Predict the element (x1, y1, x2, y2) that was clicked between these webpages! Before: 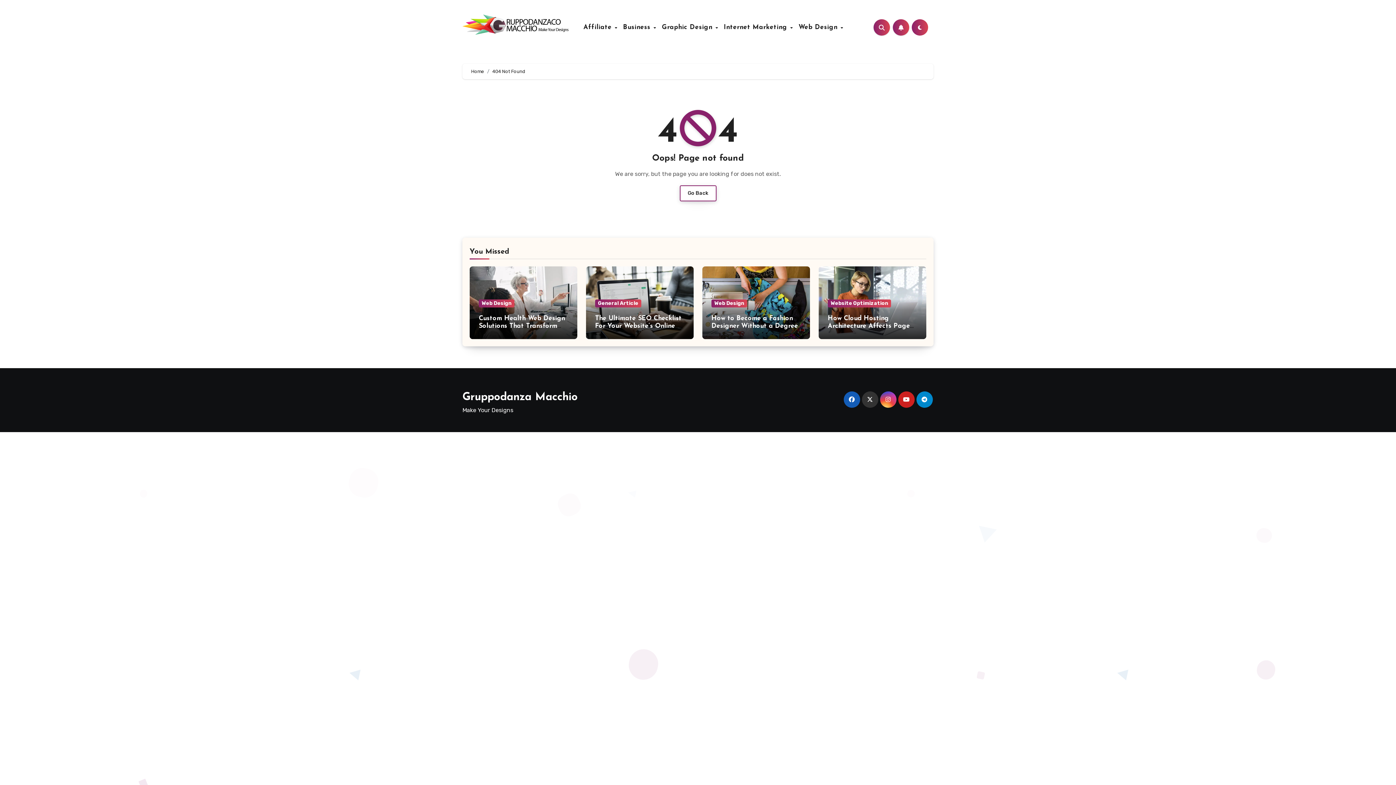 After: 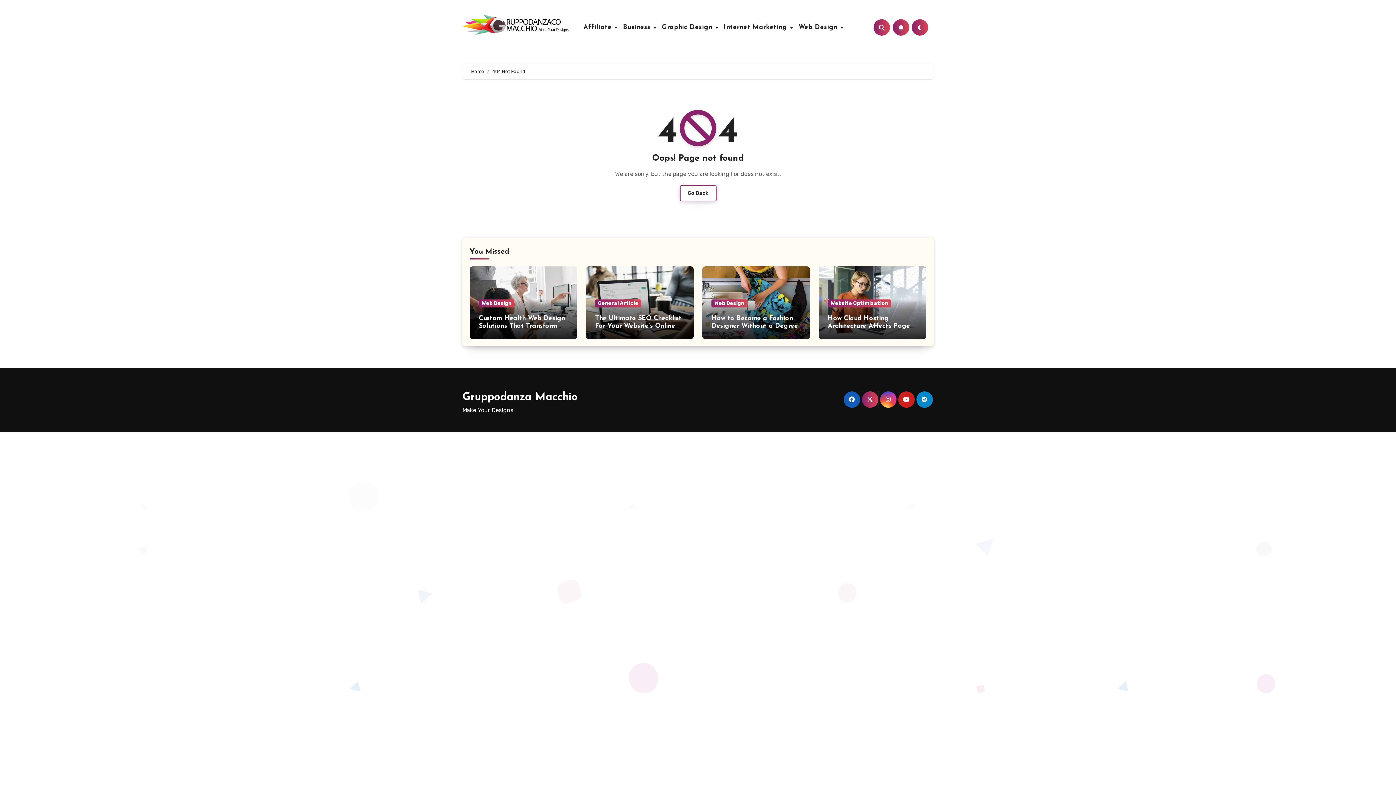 Action: bbox: (862, 391, 878, 408)